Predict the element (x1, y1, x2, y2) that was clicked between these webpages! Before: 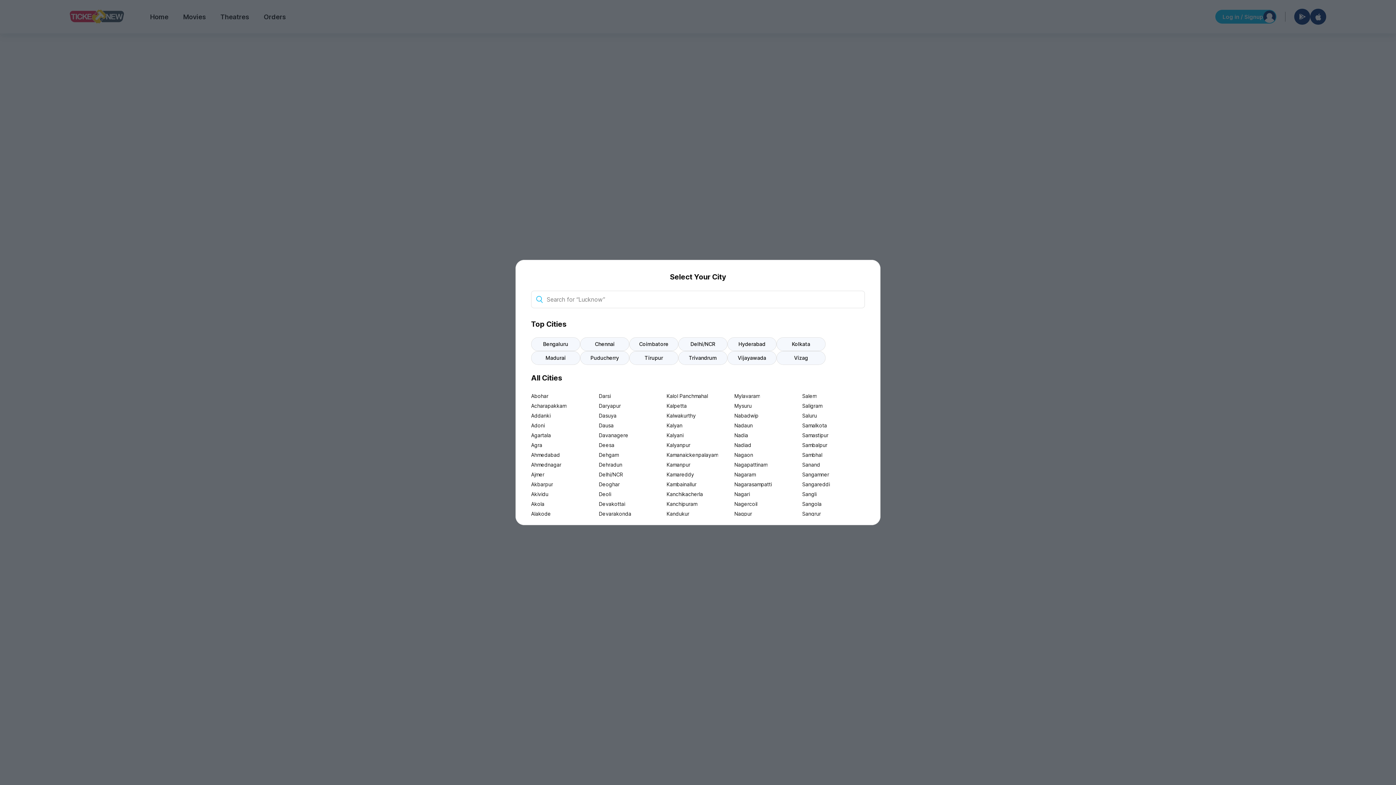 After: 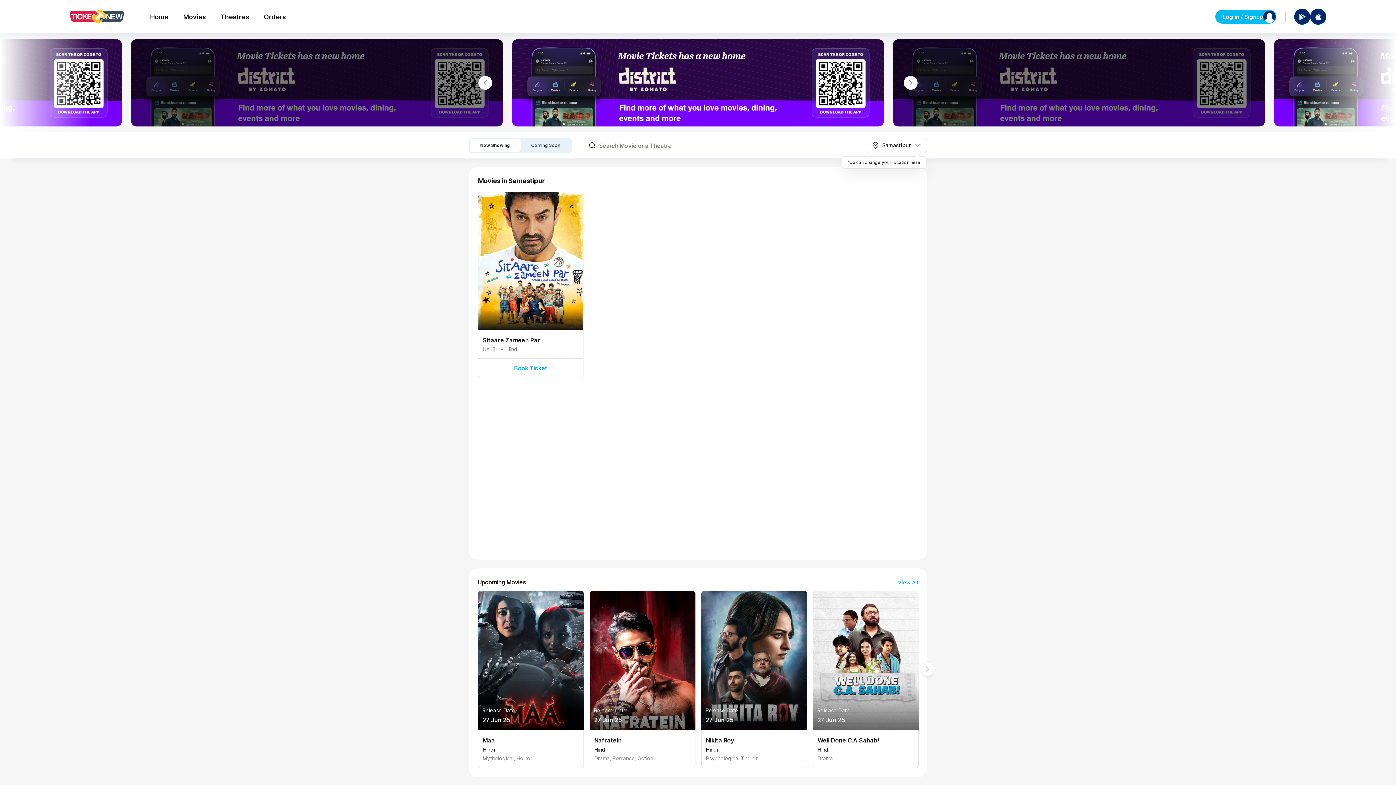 Action: label: Samastipur bbox: (802, 430, 865, 440)